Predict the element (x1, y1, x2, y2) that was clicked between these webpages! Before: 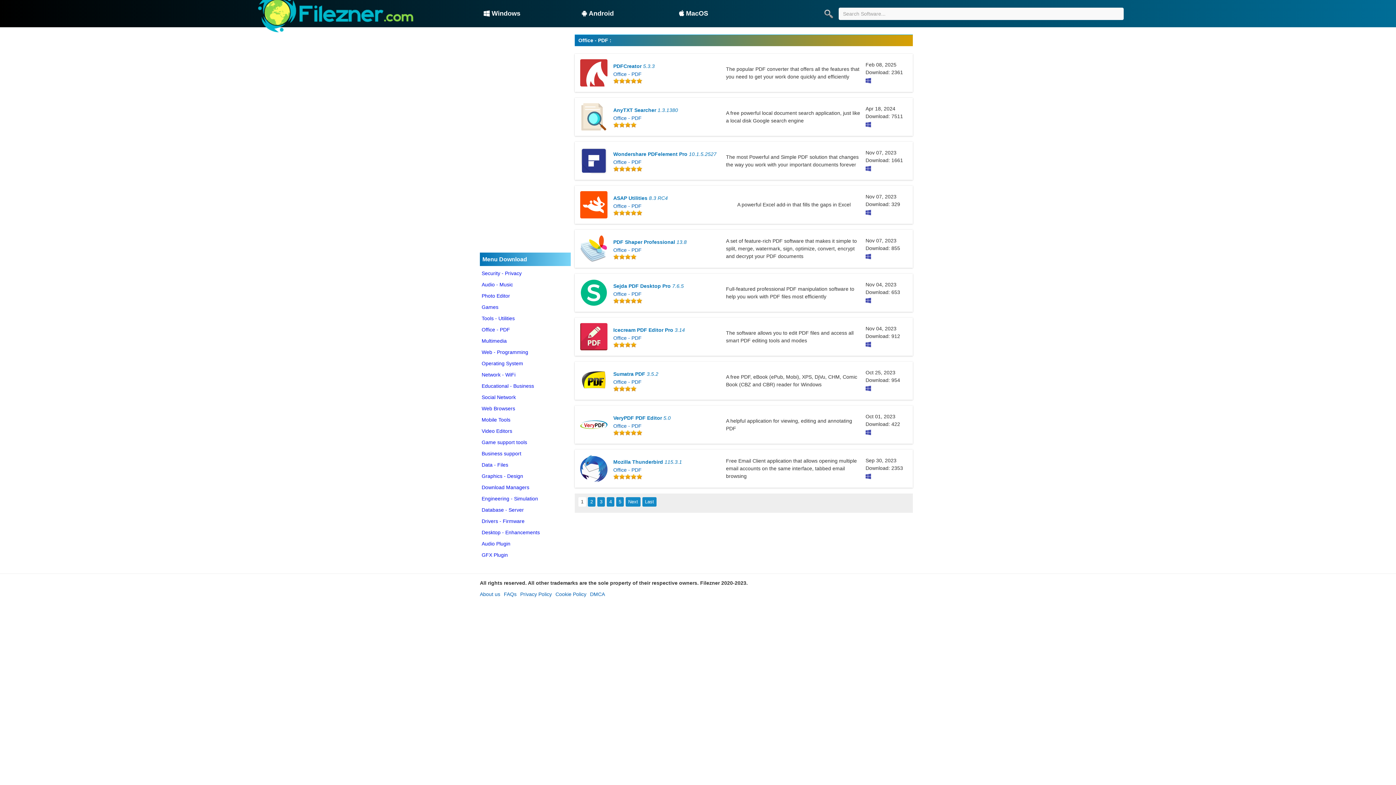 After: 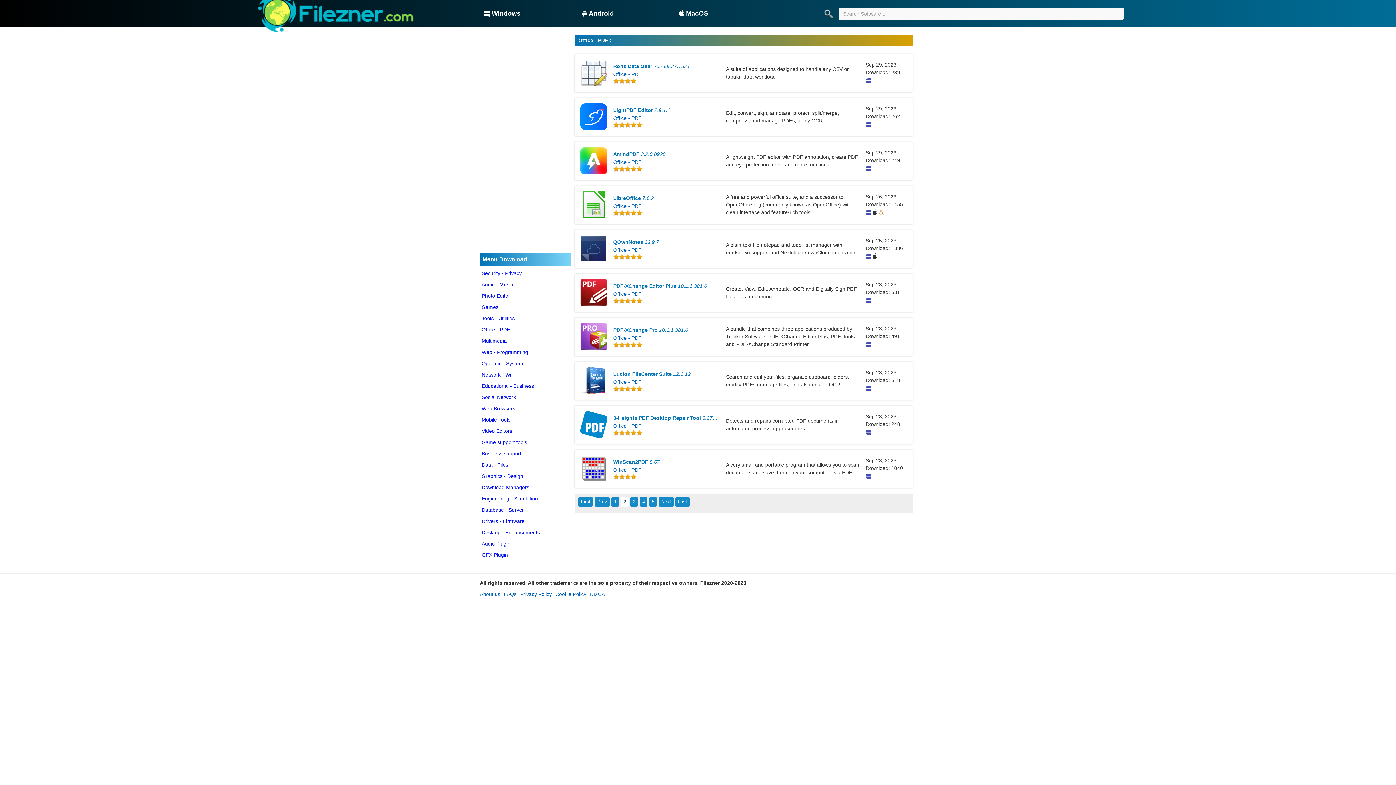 Action: label: Next bbox: (625, 497, 640, 506)